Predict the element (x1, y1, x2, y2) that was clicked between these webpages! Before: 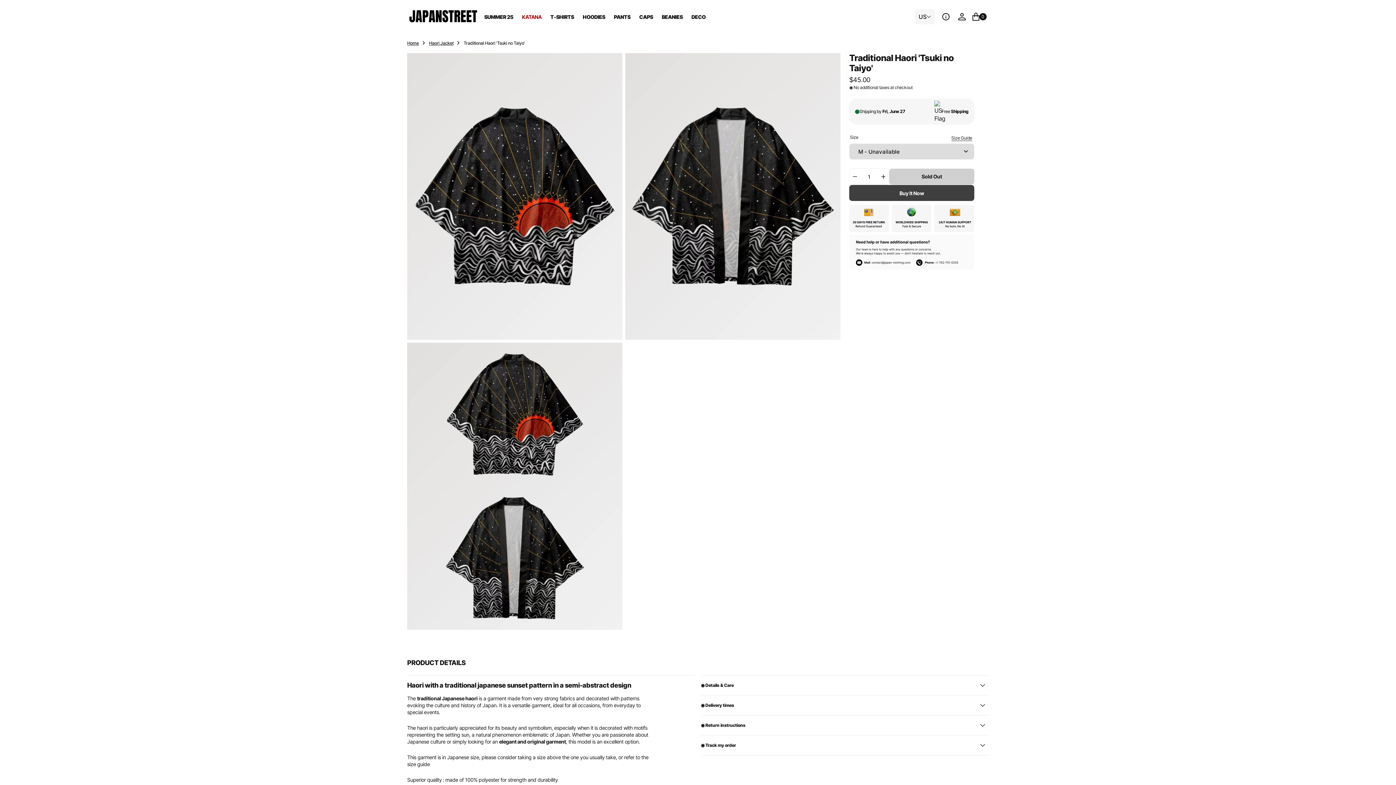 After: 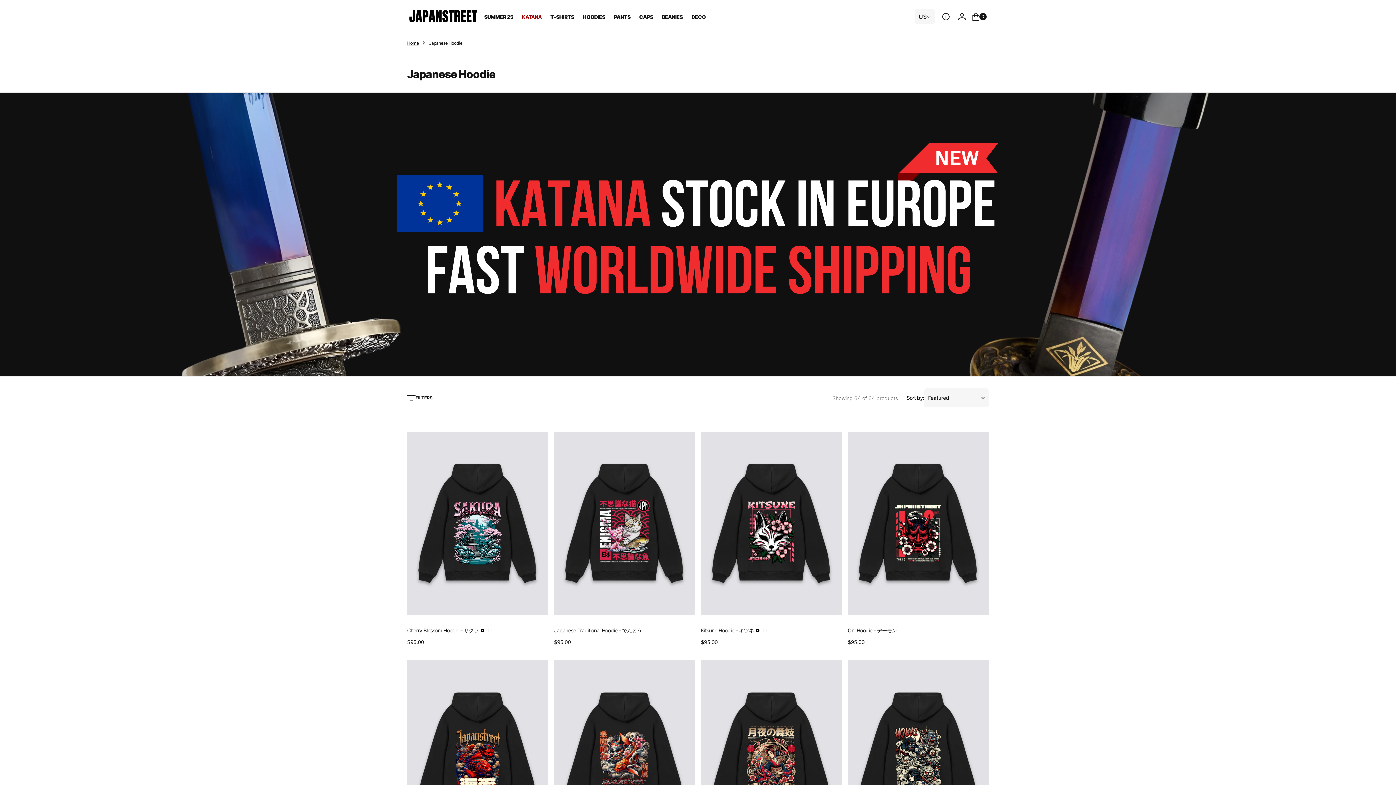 Action: bbox: (578, 11, 609, 22) label: Hoodies